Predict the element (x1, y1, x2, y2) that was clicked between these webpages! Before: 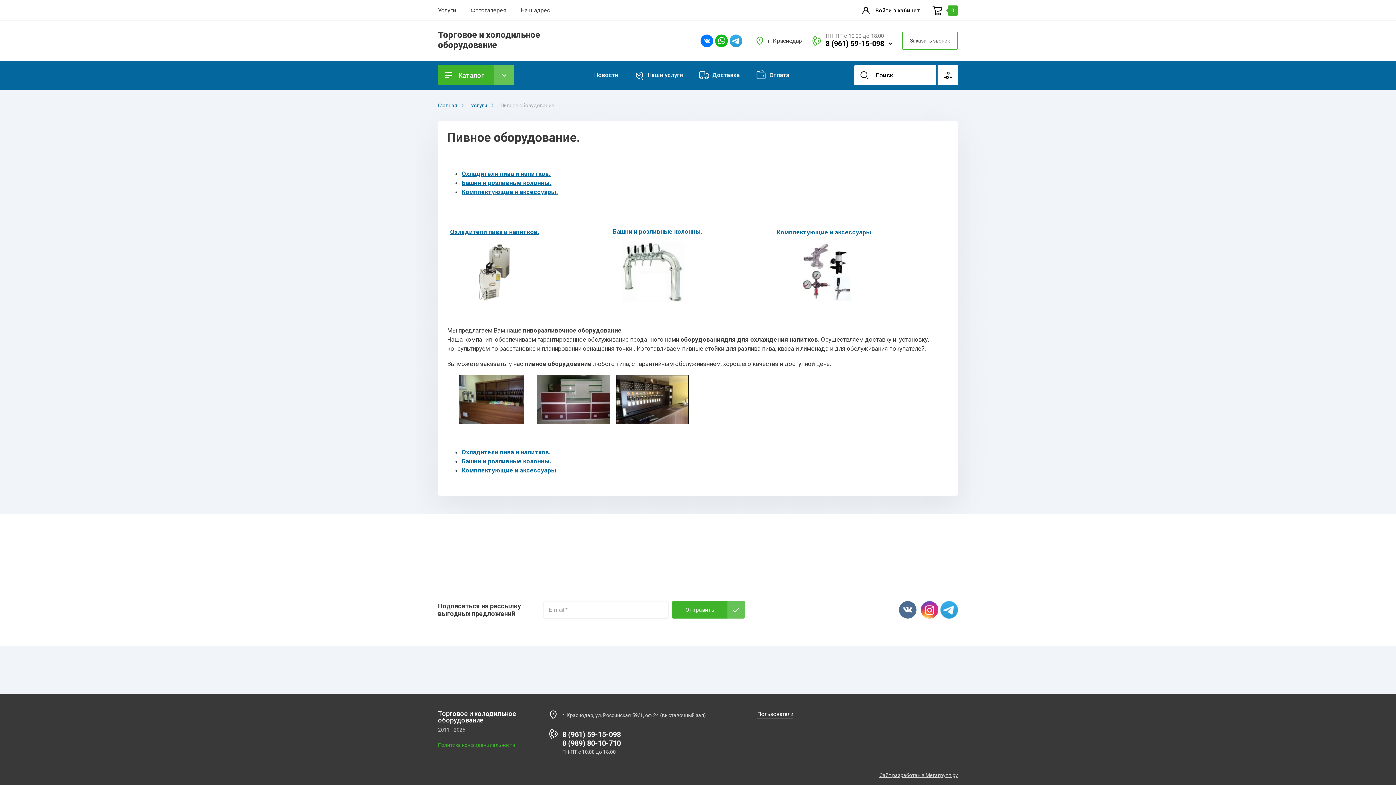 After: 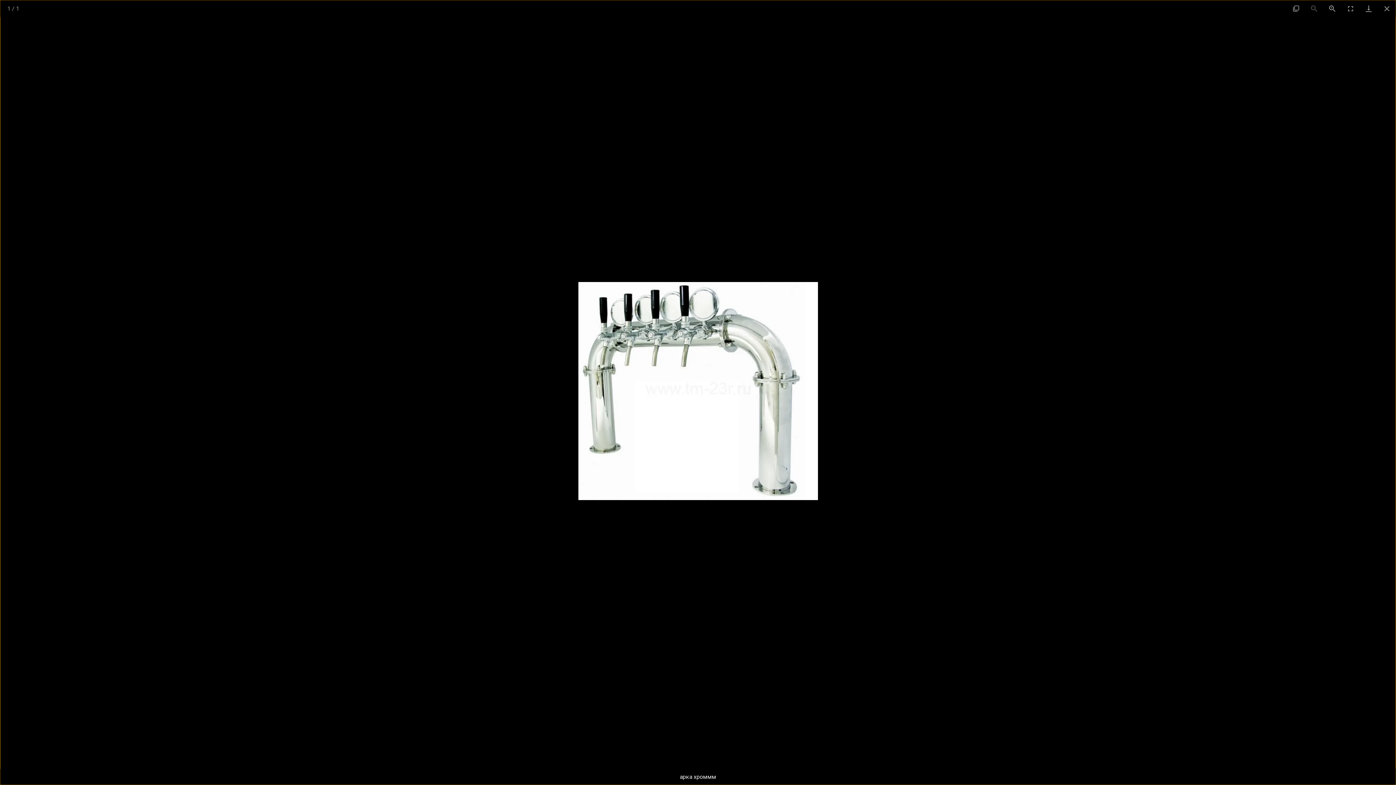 Action: bbox: (621, 296, 687, 303)